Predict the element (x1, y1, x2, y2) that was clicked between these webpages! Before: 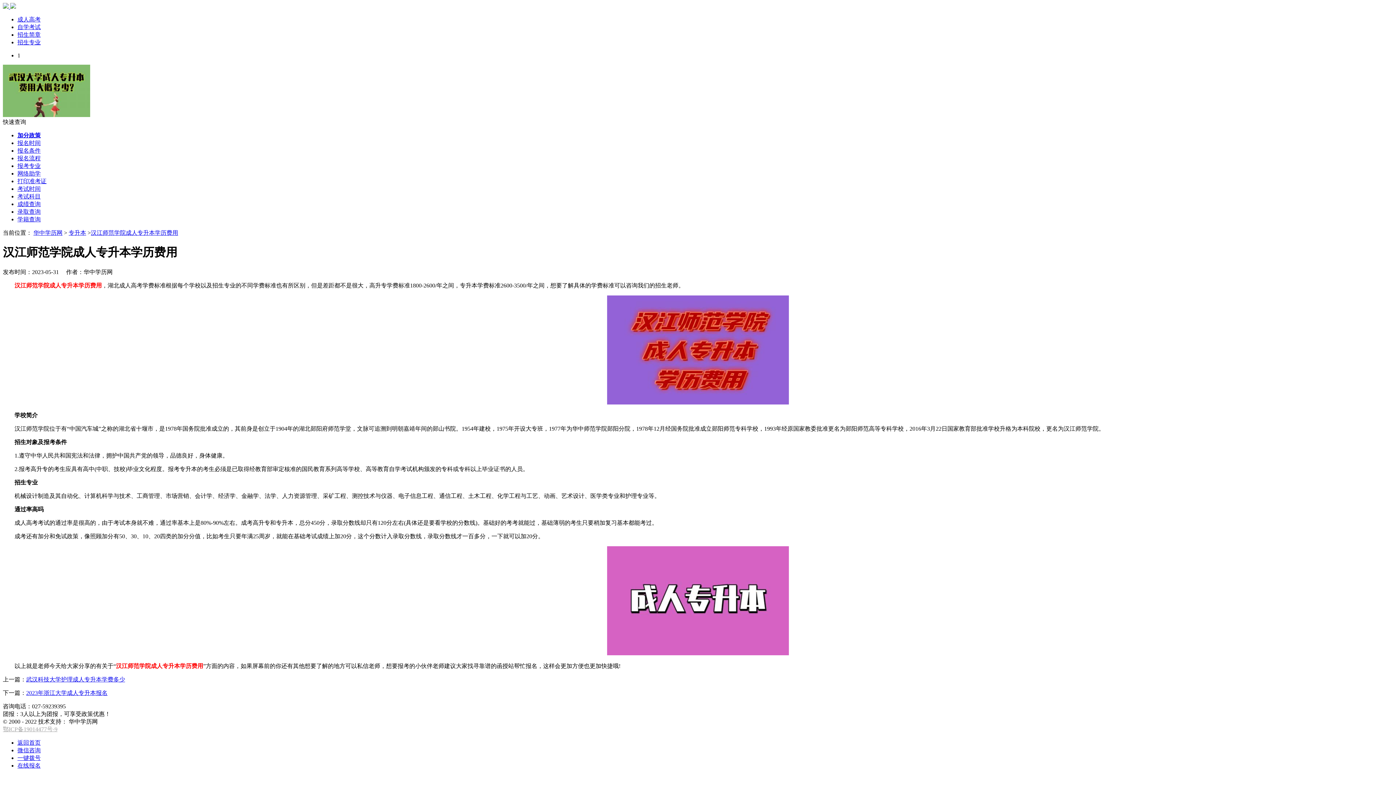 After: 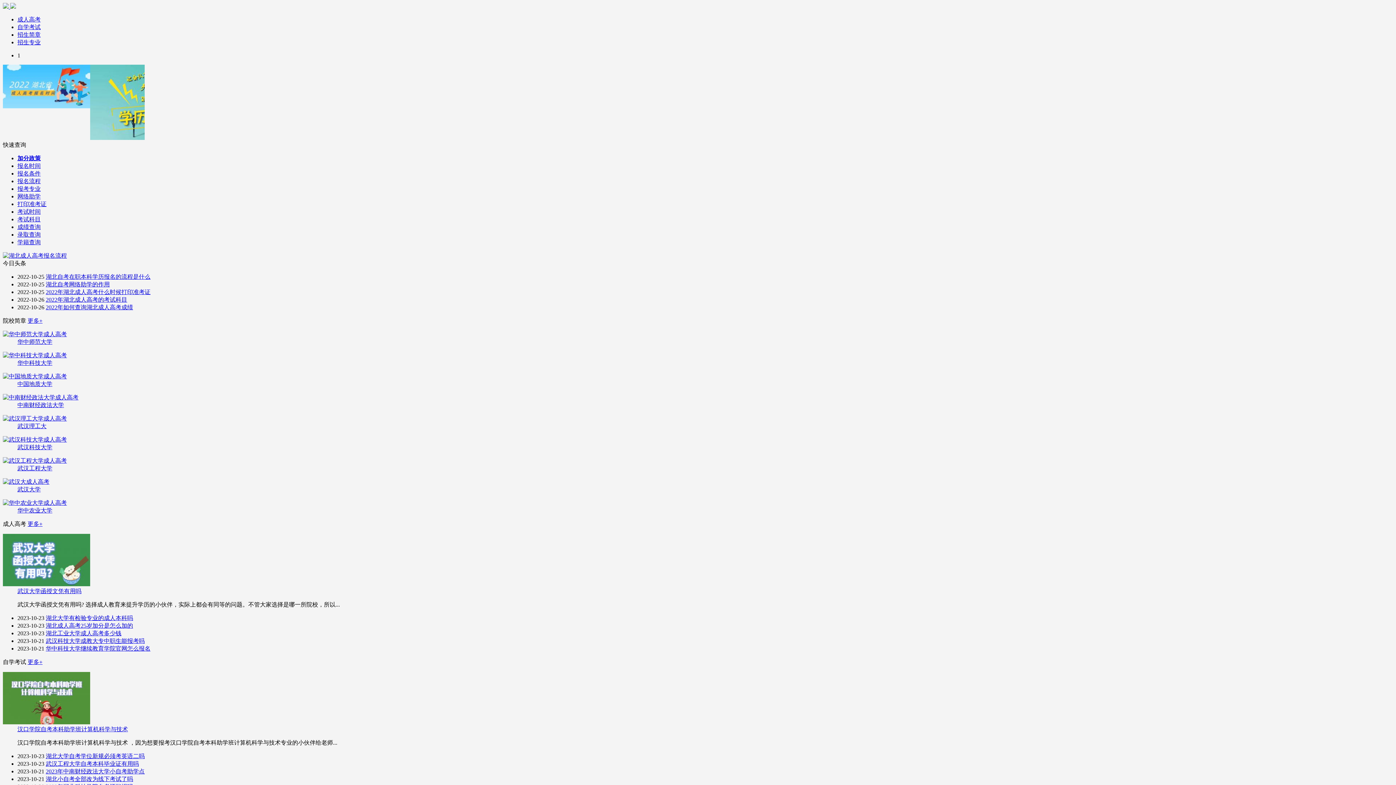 Action: bbox: (17, 739, 40, 746) label: 返回首页